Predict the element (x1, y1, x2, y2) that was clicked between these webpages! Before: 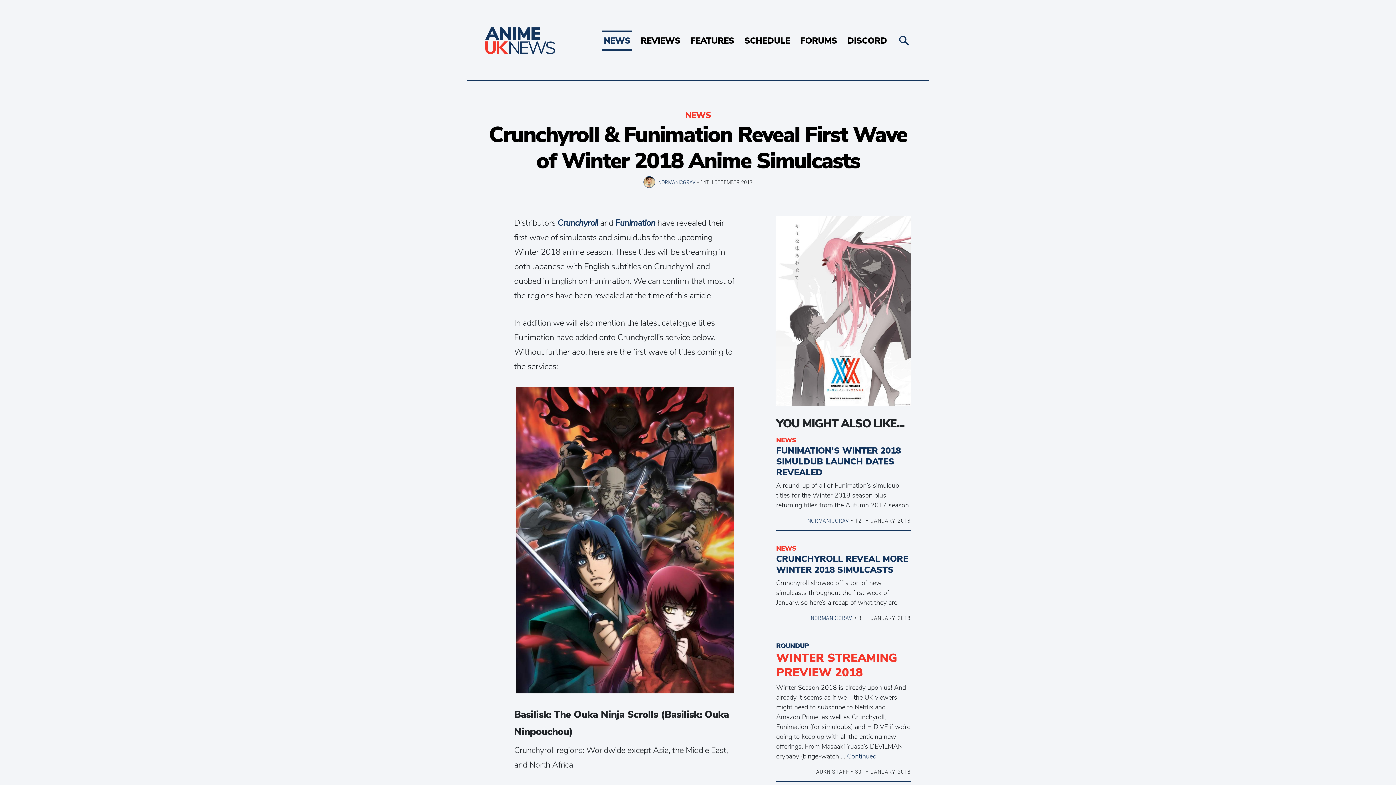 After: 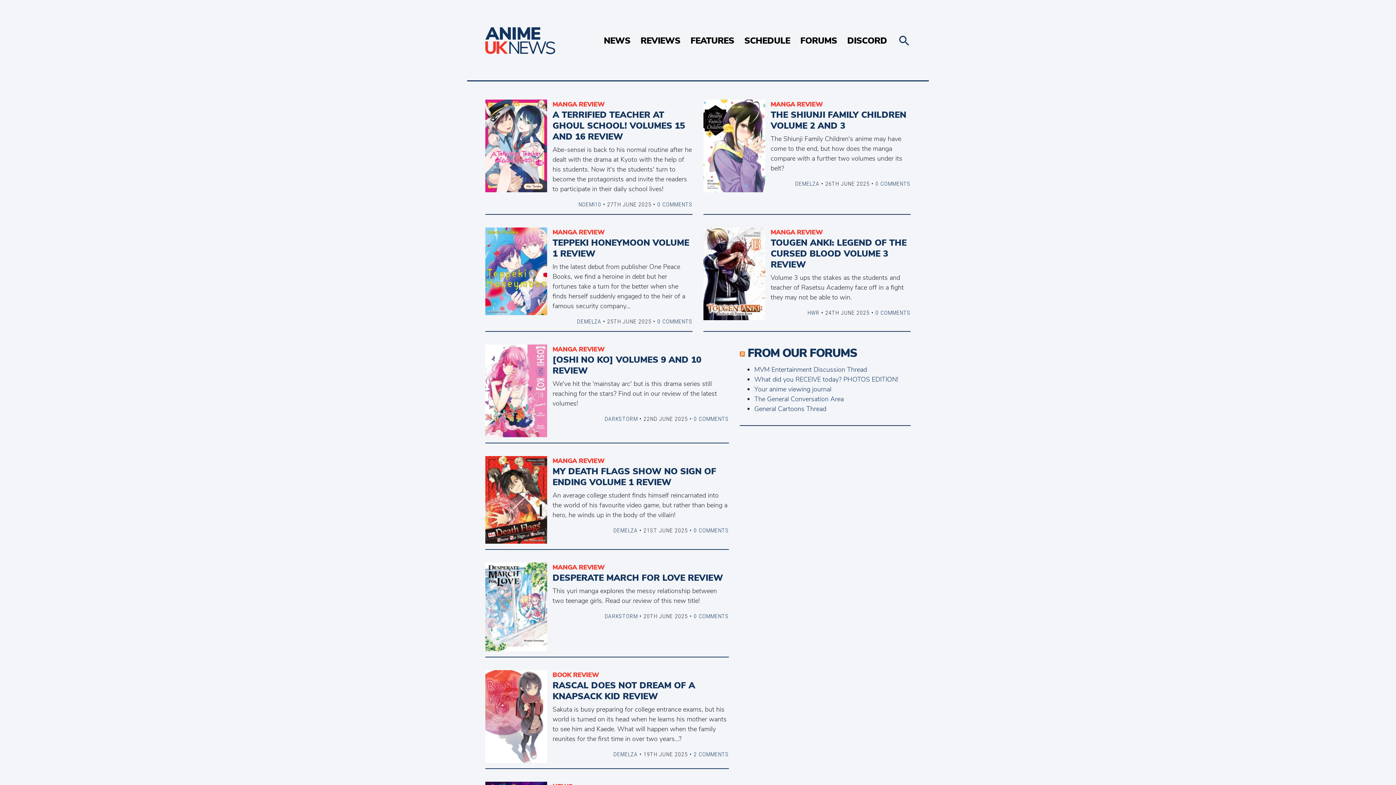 Action: bbox: (485, 27, 555, 54)